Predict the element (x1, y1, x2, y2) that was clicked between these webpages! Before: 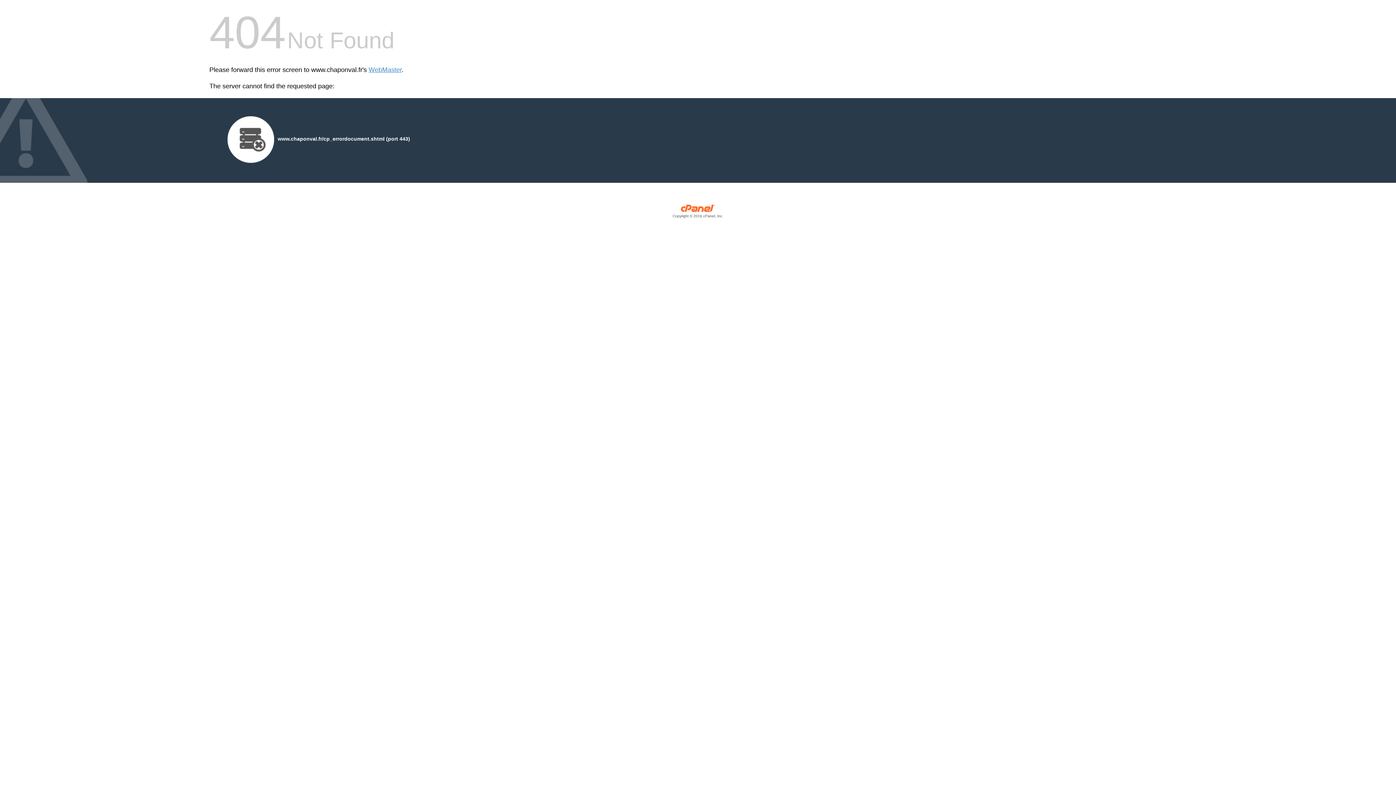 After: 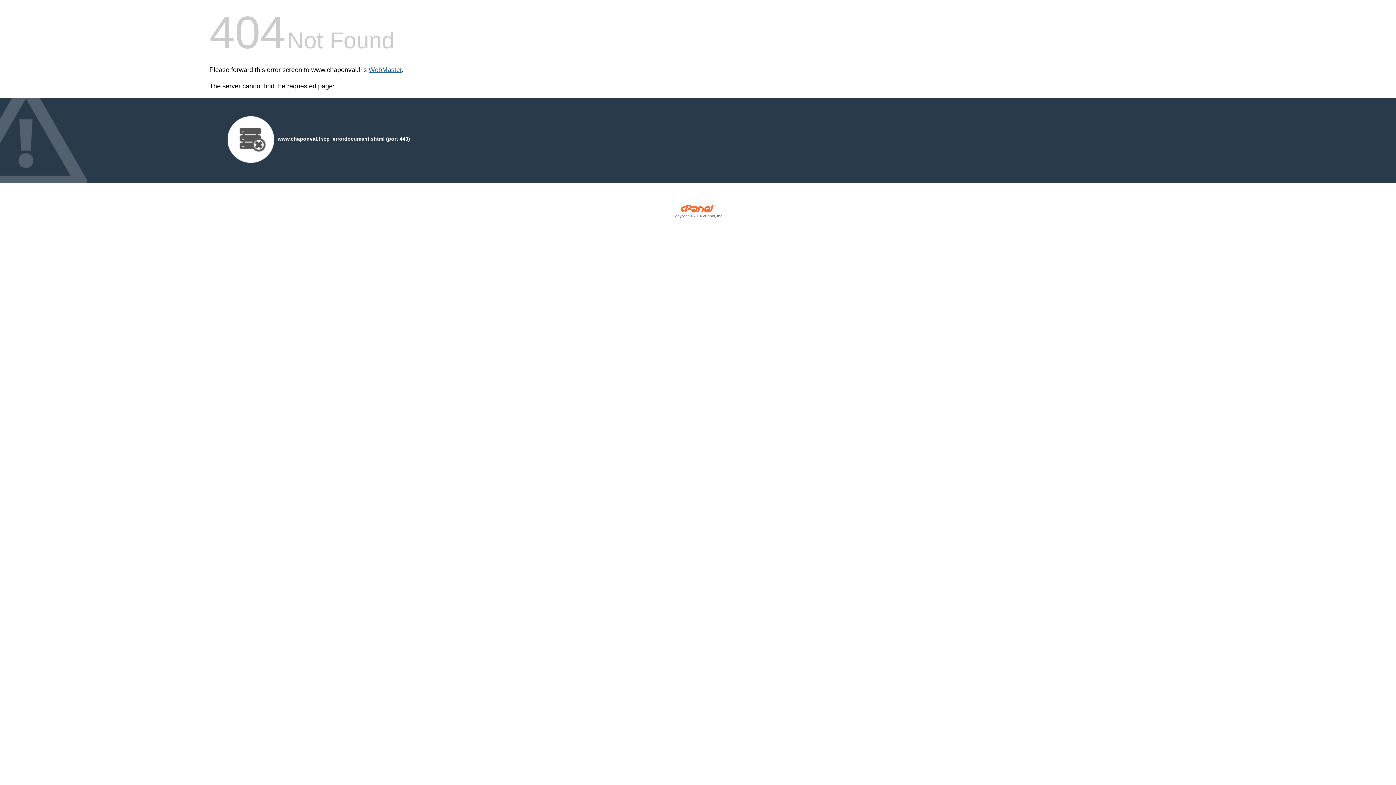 Action: bbox: (368, 66, 401, 73) label: WebMaster